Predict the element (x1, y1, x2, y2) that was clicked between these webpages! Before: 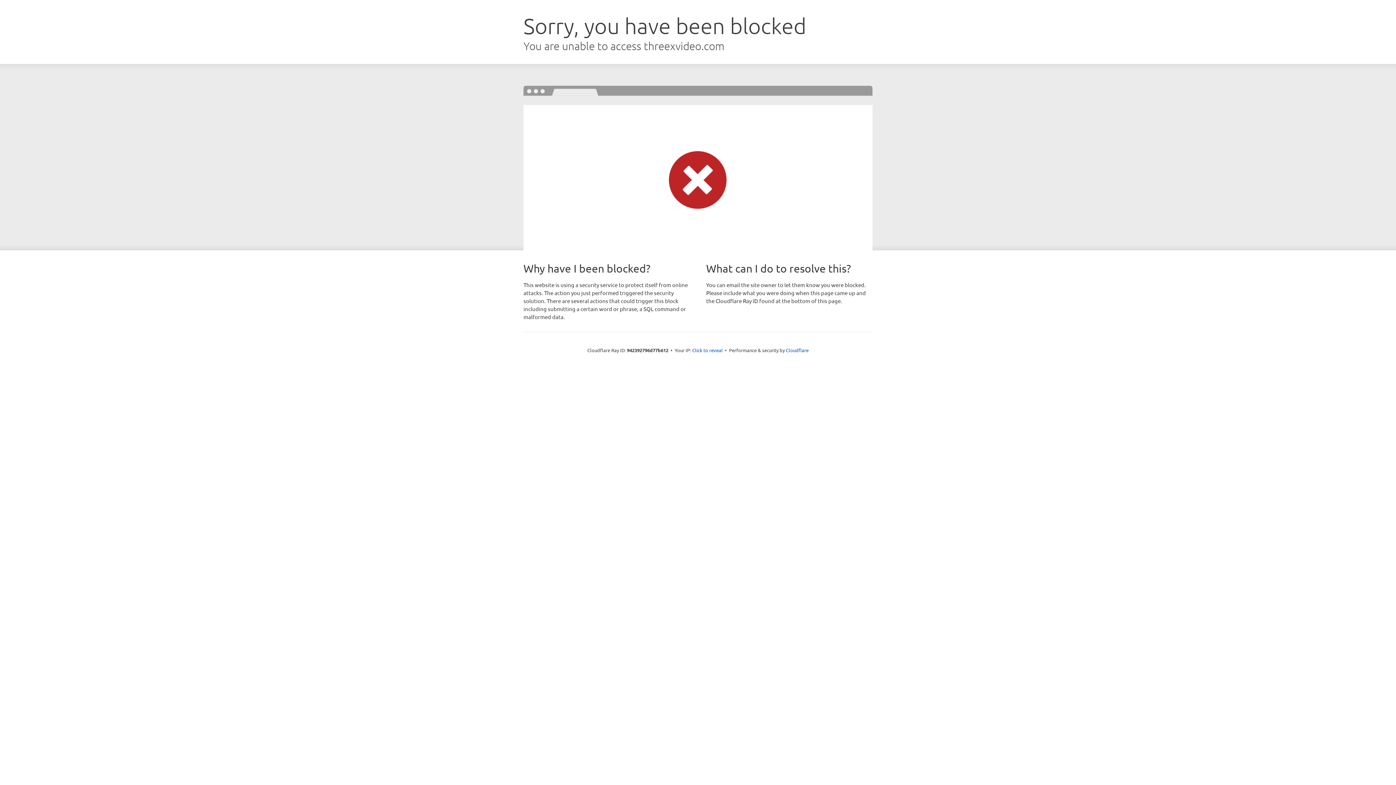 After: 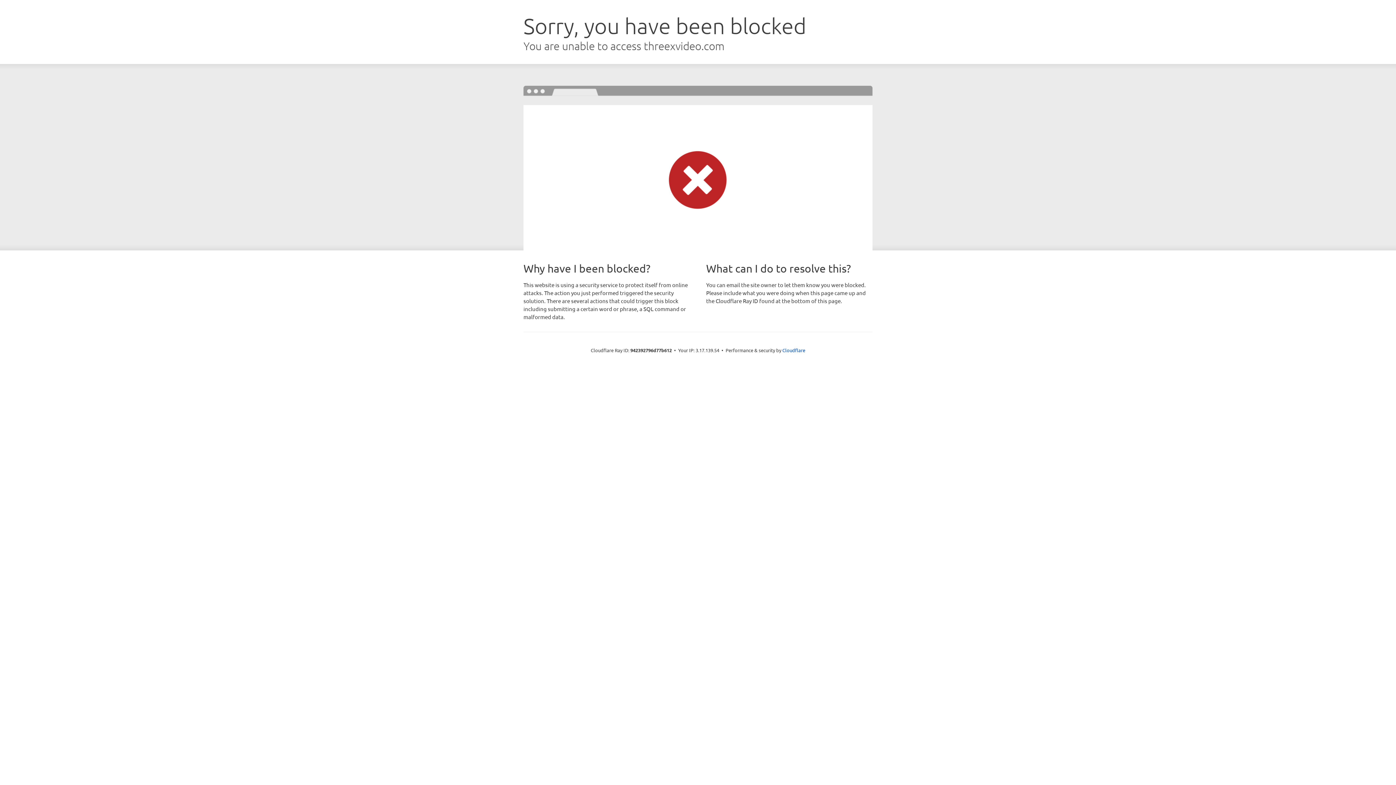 Action: bbox: (692, 346, 722, 353) label: Click to reveal